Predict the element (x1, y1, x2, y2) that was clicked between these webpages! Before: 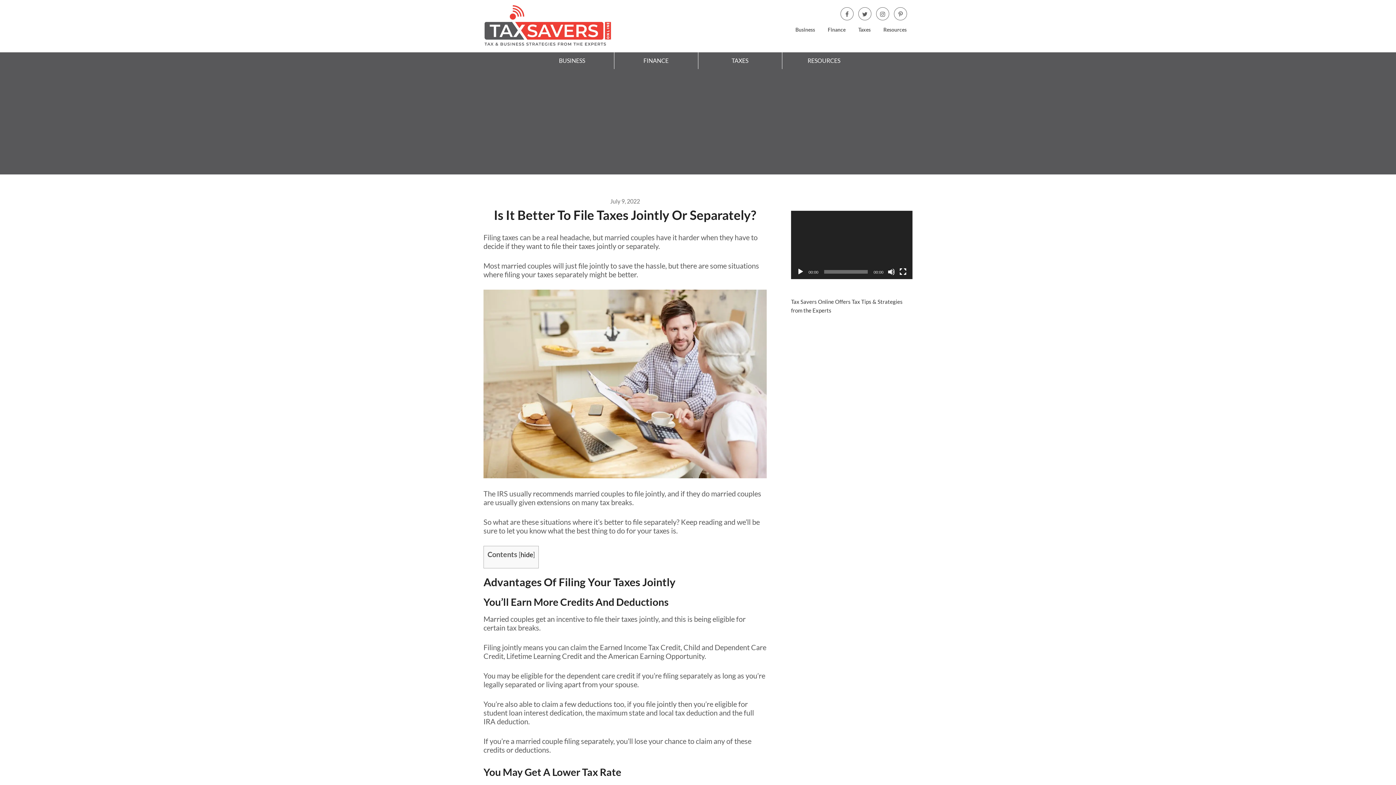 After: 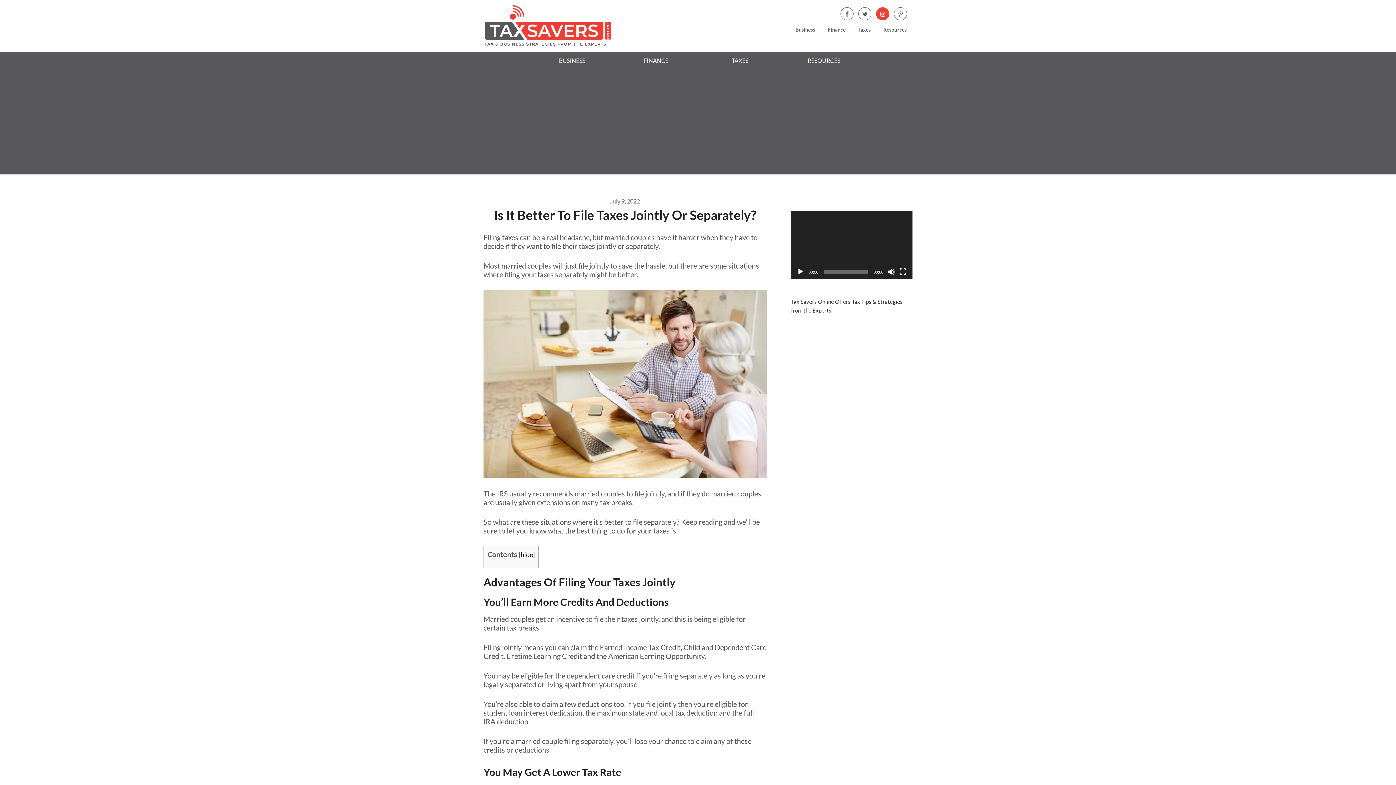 Action: bbox: (876, 7, 889, 20)